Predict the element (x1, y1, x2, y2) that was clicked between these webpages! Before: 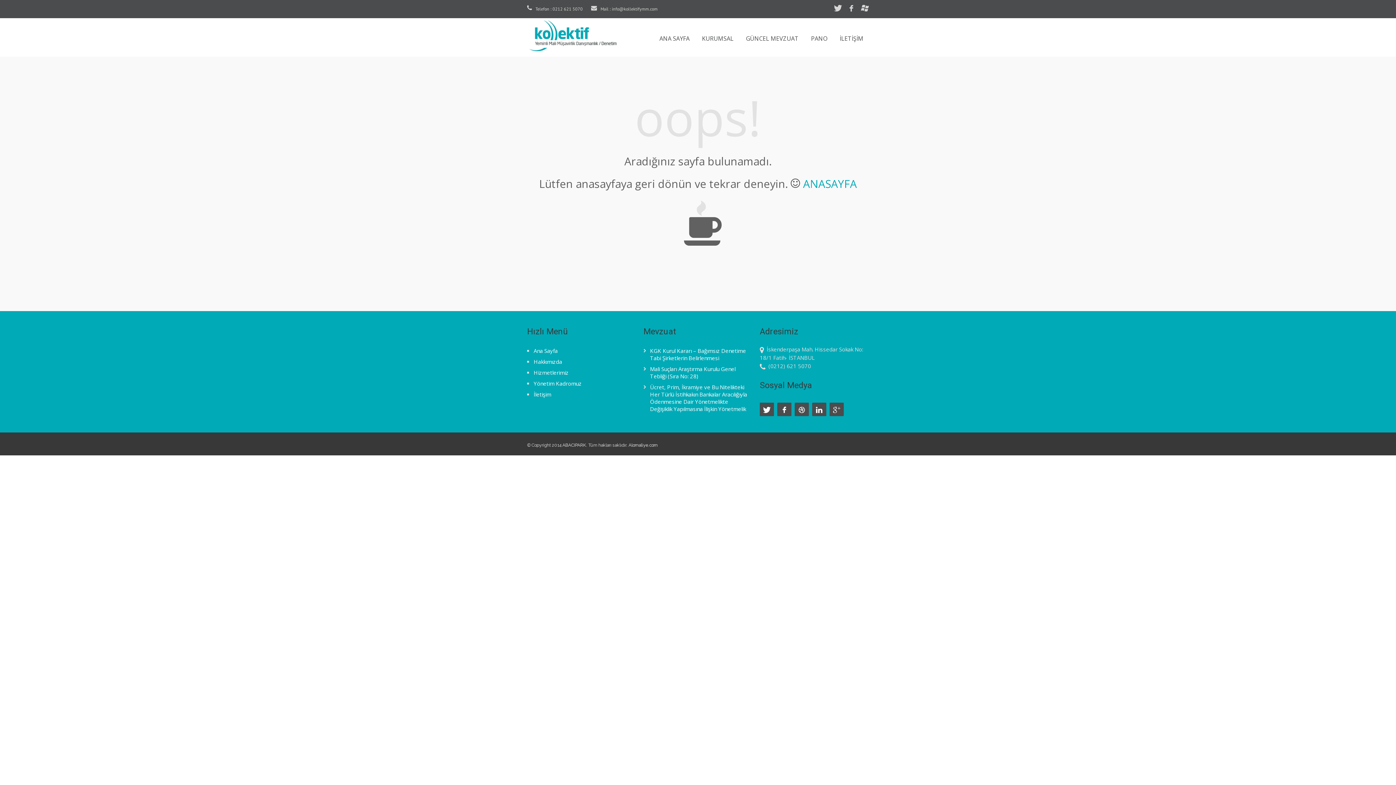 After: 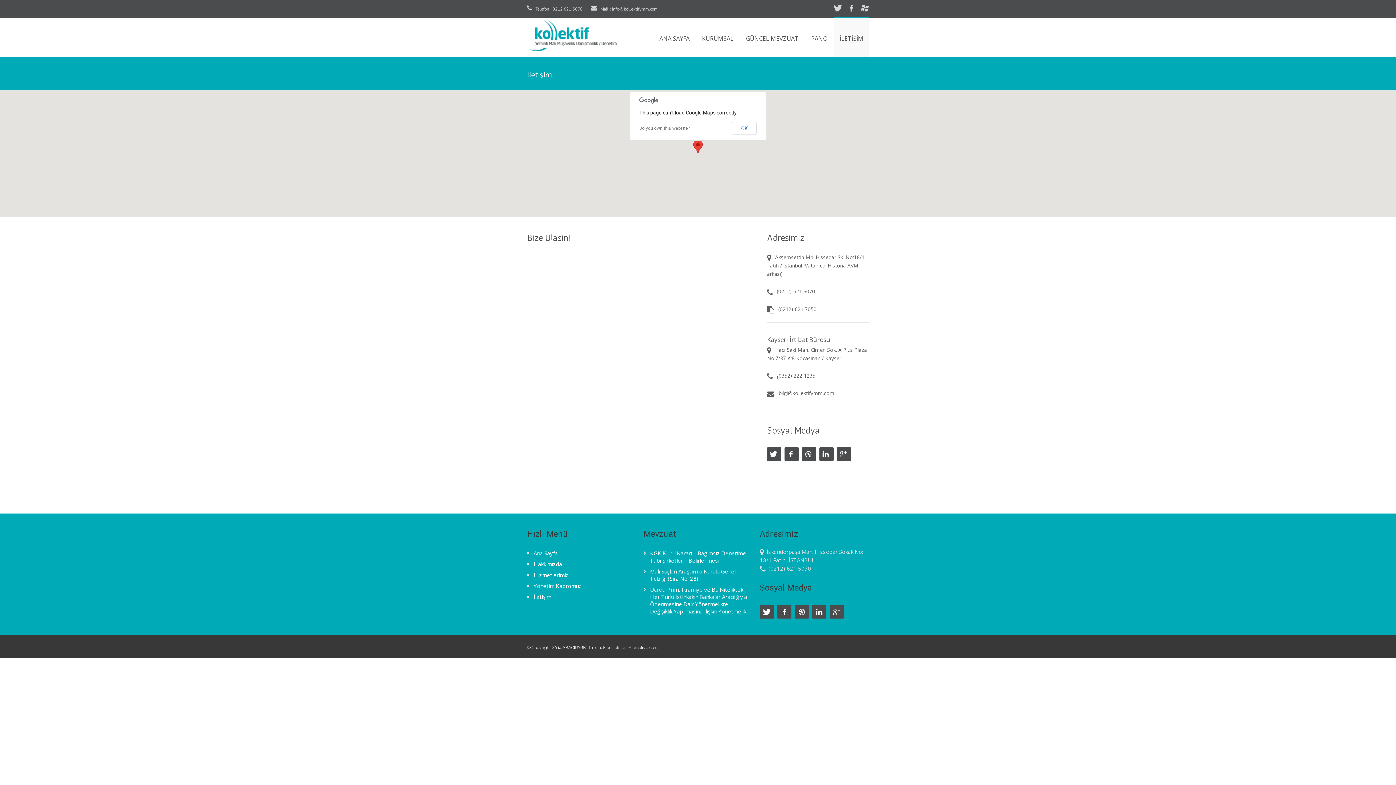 Action: label: İletişim bbox: (533, 390, 551, 398)